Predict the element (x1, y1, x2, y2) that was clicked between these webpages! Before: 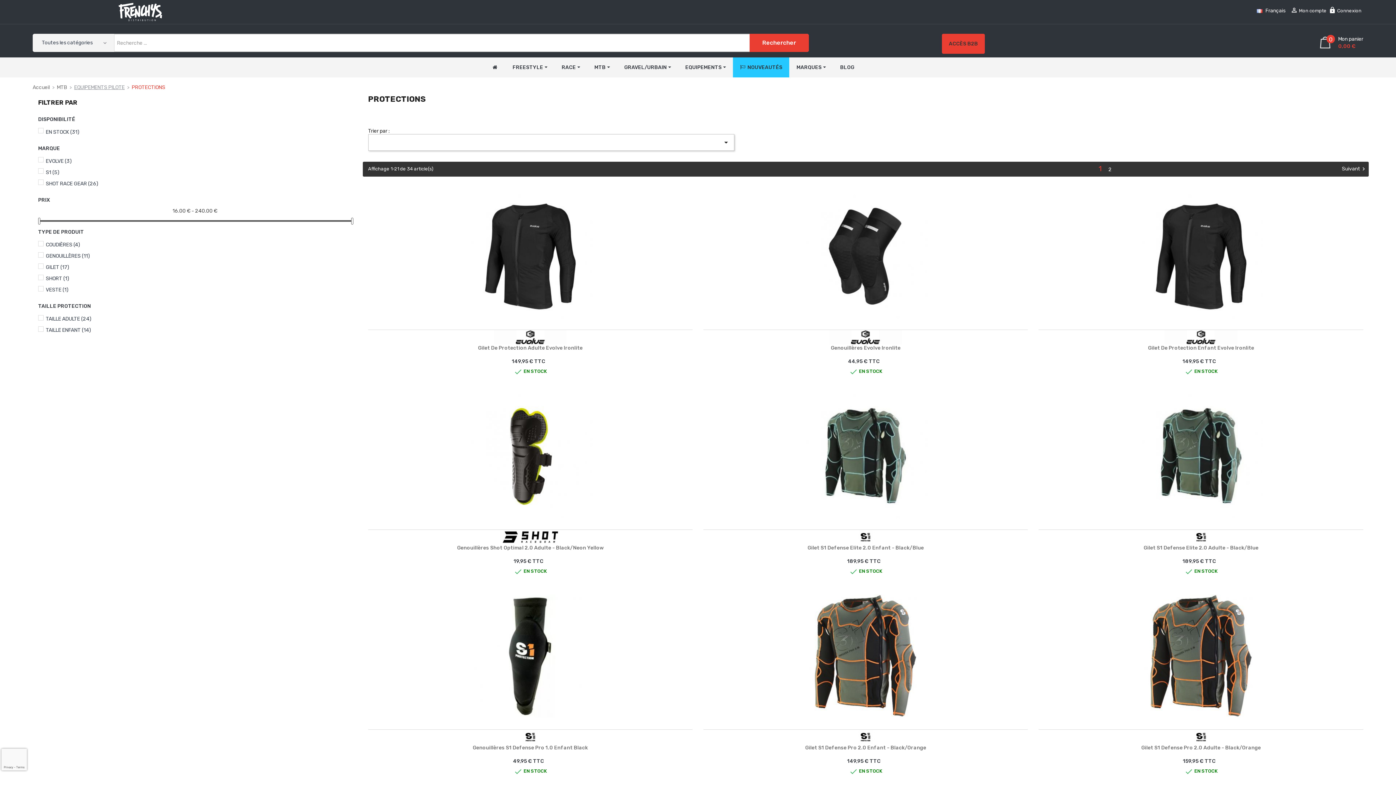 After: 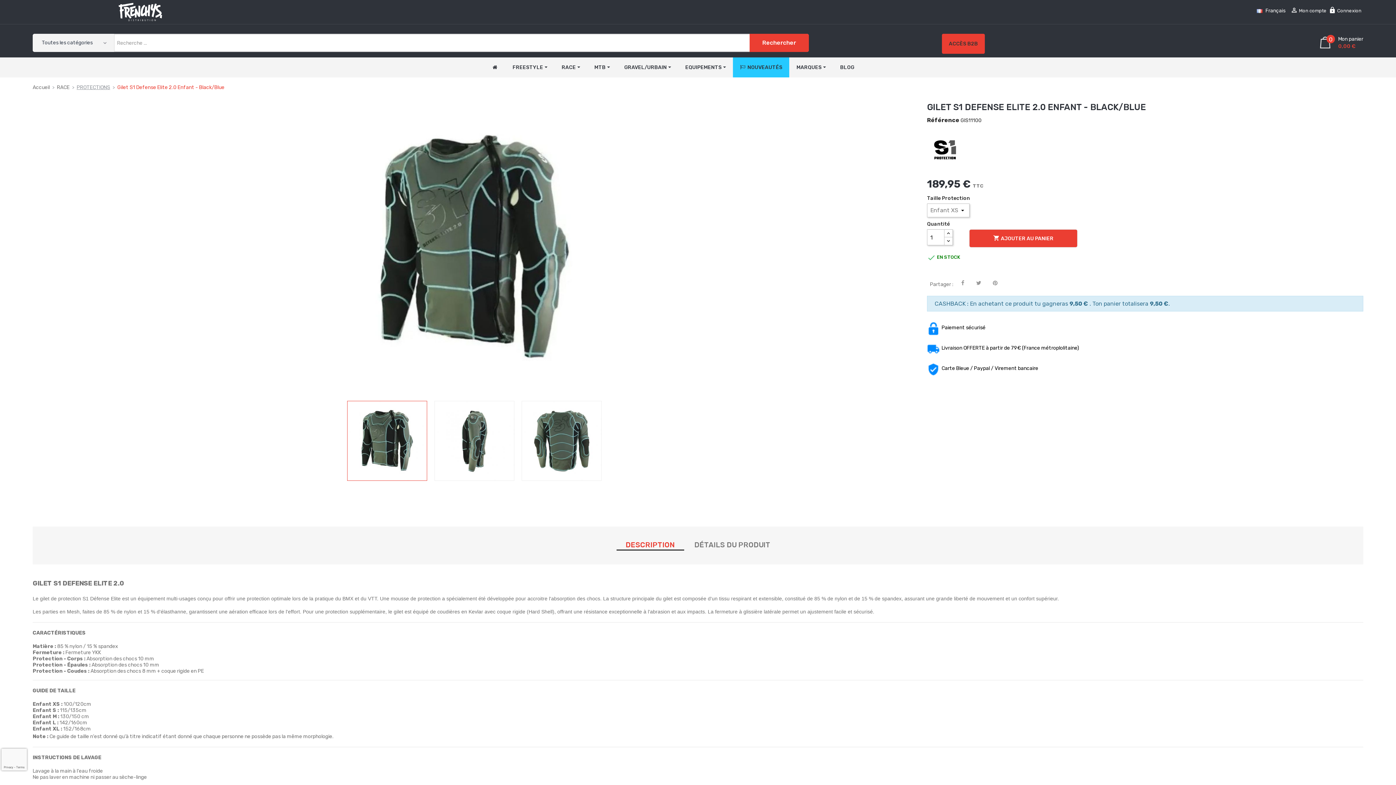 Action: label: Gilet S1 Defense Elite 2.0 Enfant - Black/Blue bbox: (703, 544, 1028, 552)